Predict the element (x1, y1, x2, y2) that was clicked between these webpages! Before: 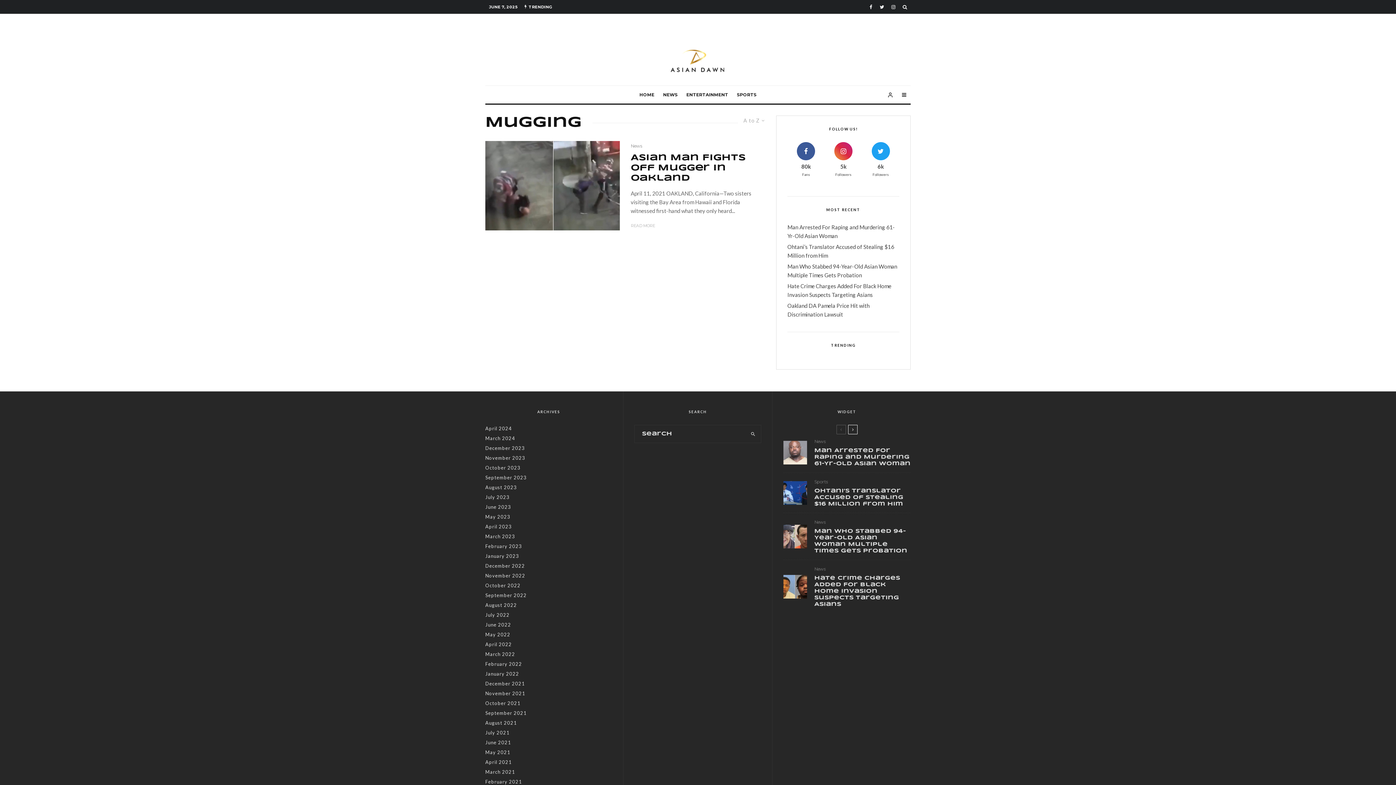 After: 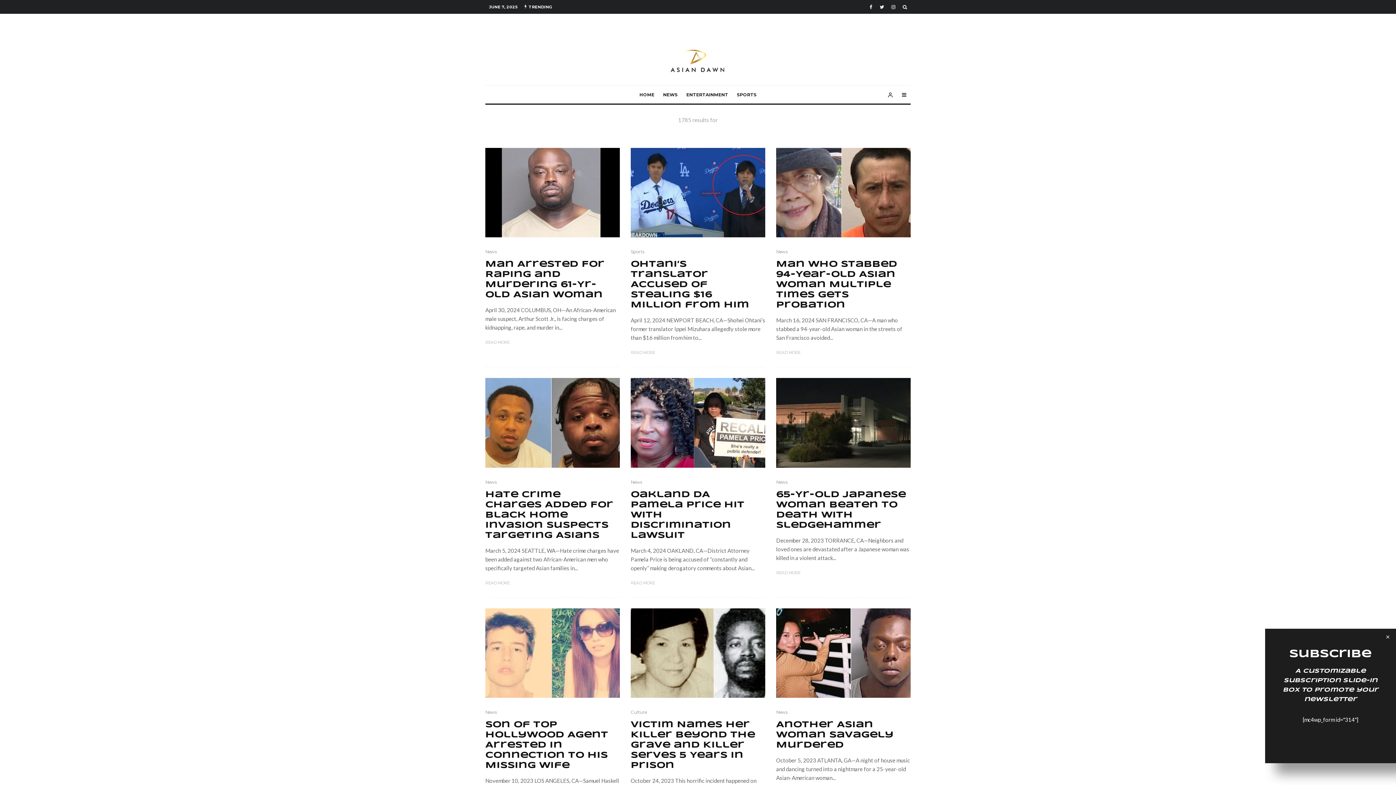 Action: bbox: (745, 425, 761, 442) label: search